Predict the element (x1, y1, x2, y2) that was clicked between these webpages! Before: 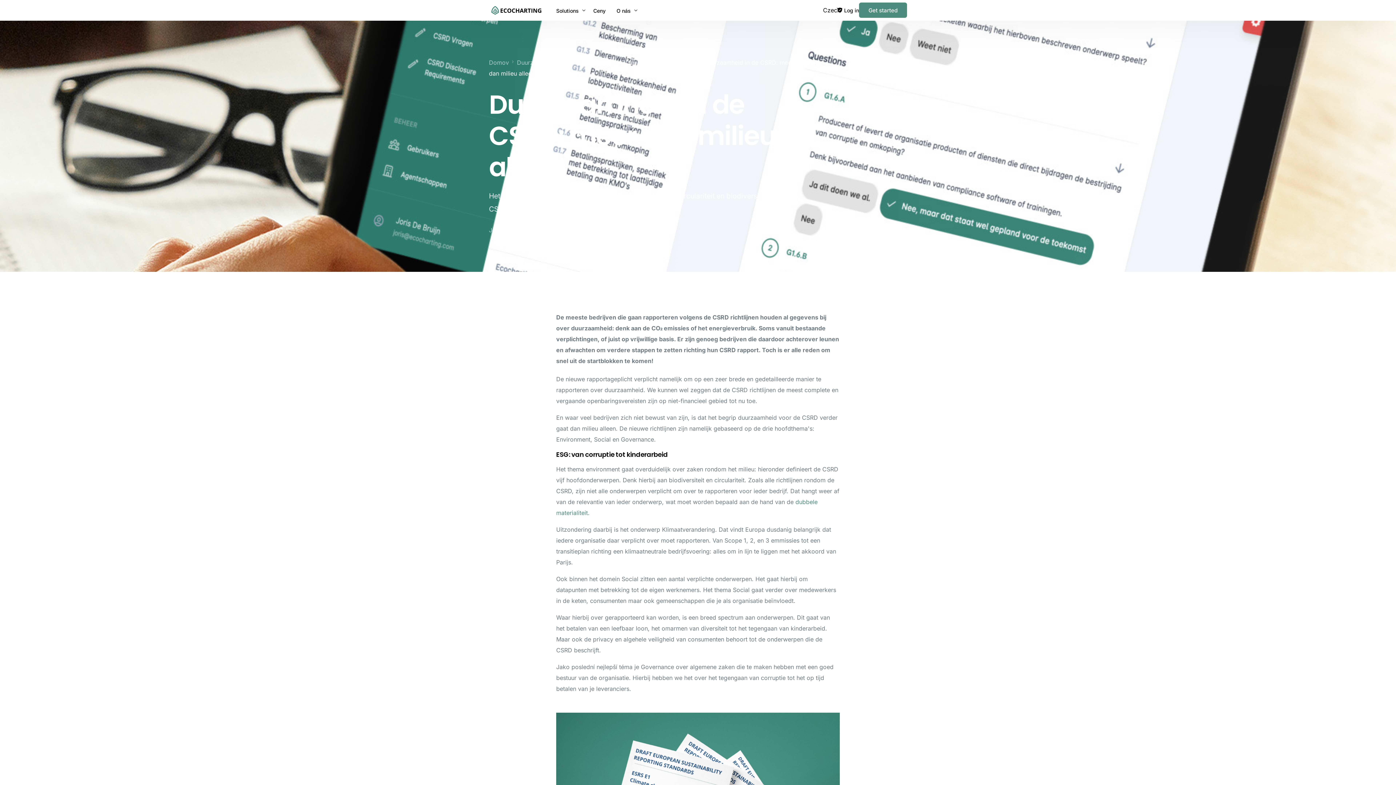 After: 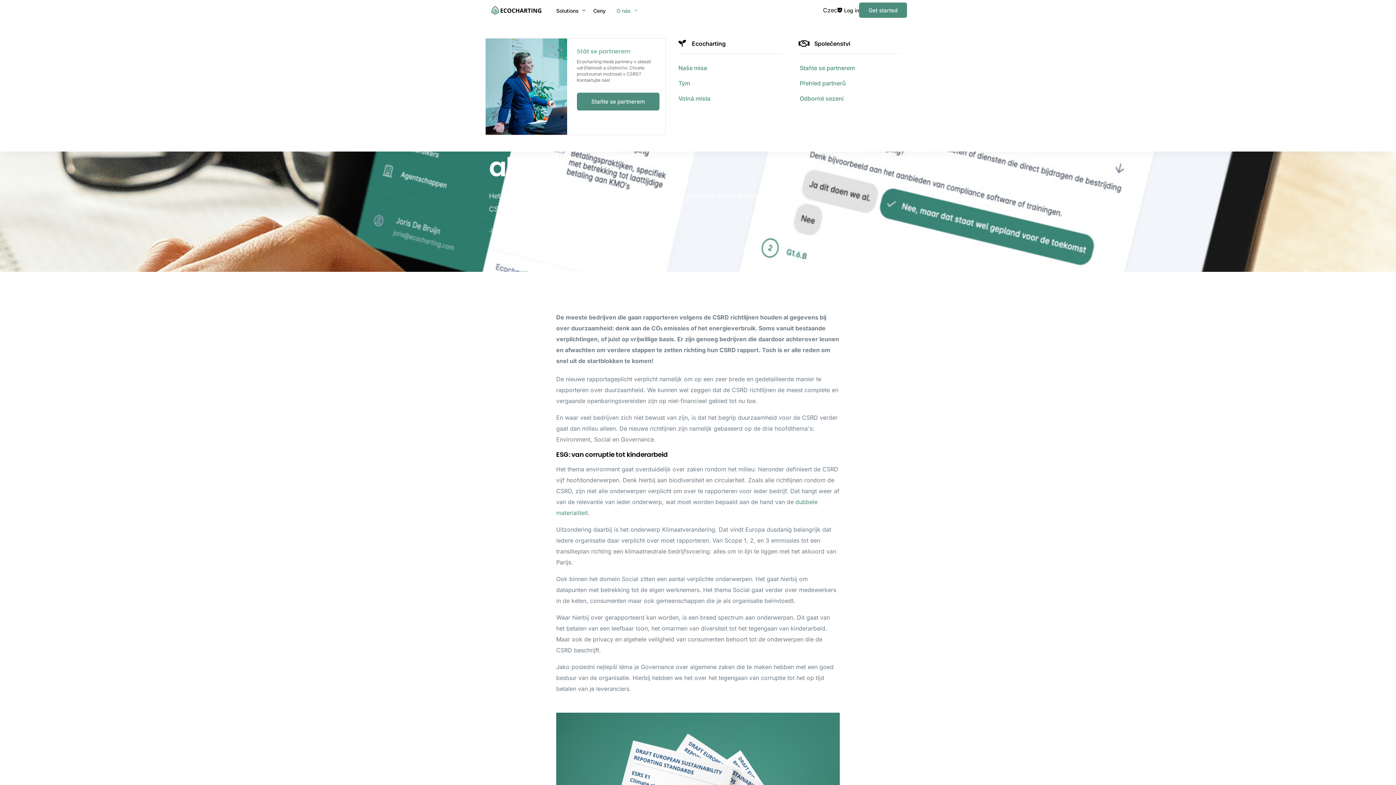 Action: label: O nás bbox: (611, 0, 640, 20)